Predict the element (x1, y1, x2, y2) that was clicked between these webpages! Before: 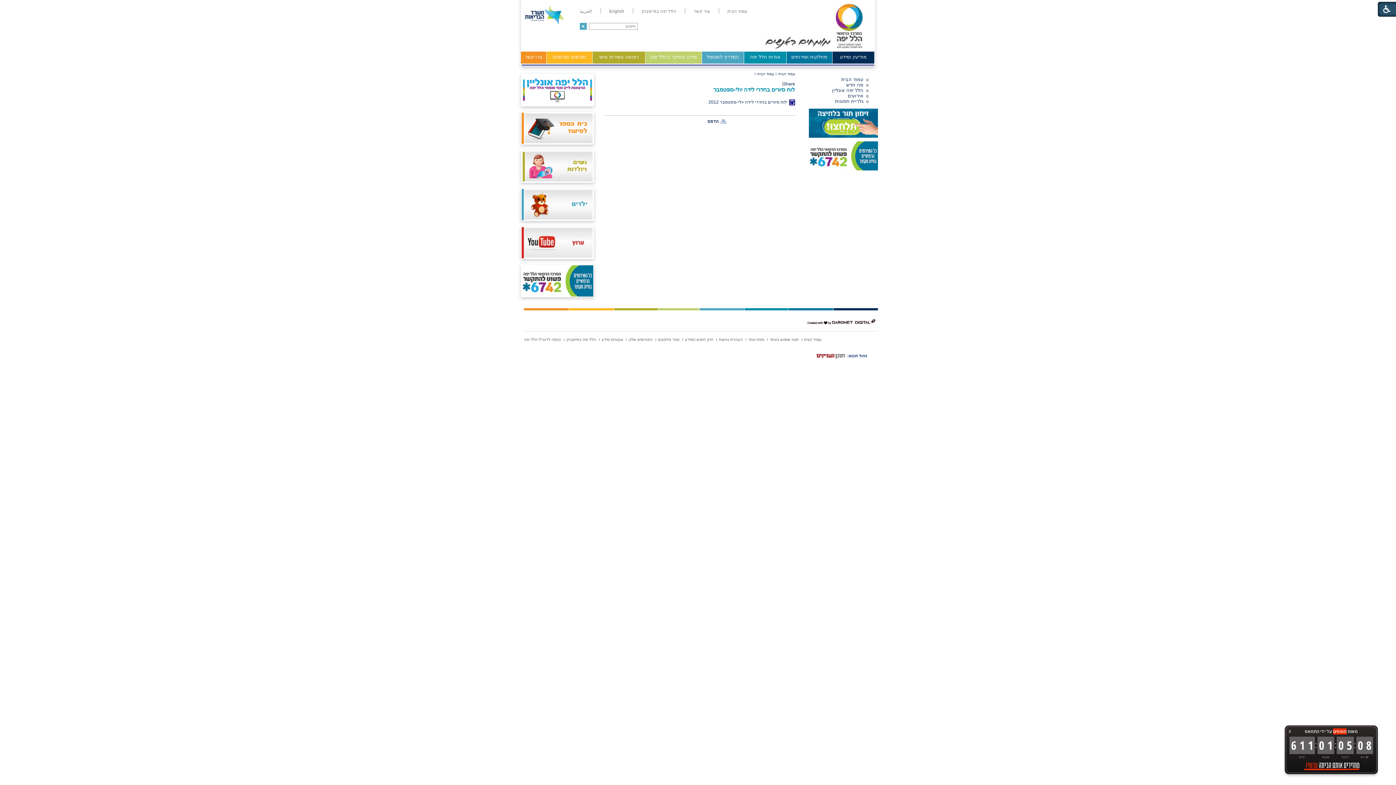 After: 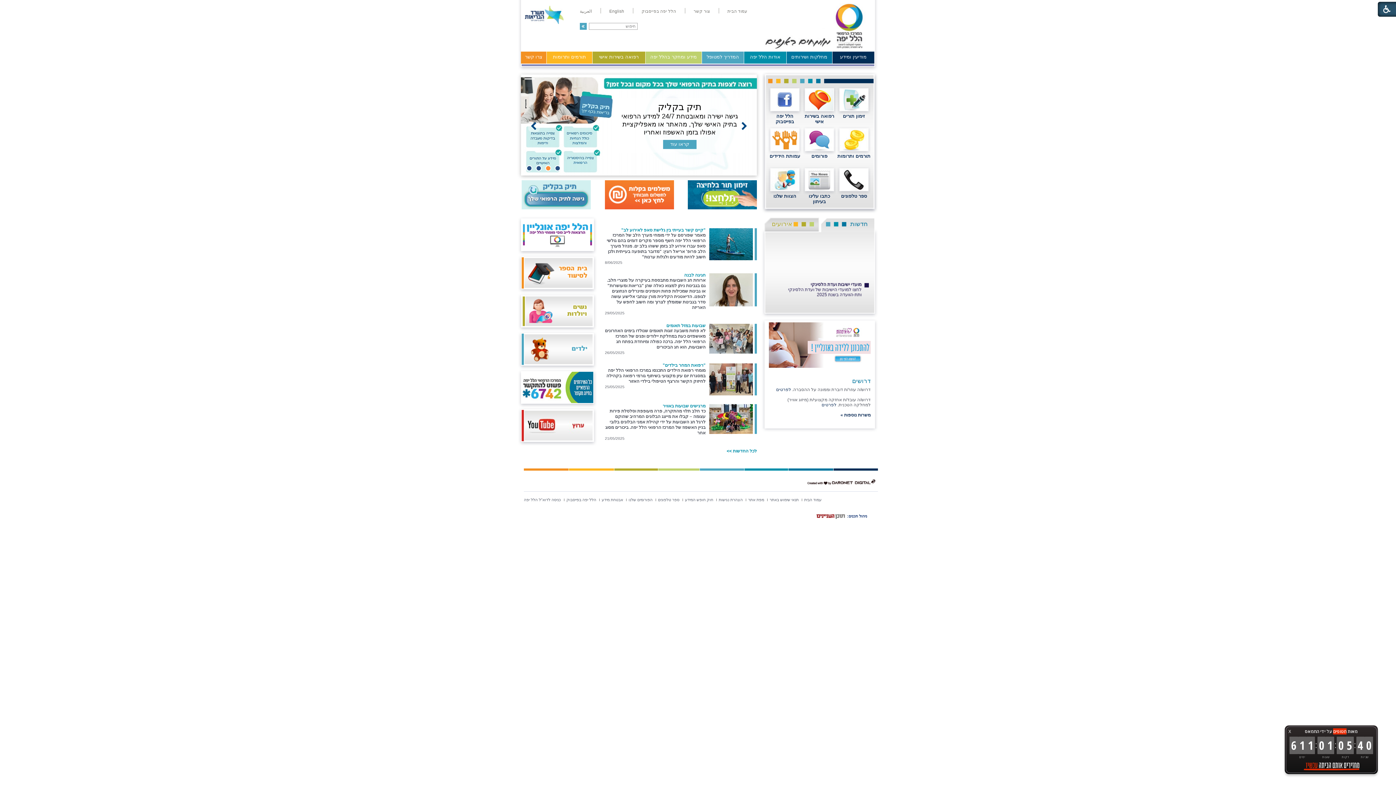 Action: bbox: (727, 9, 747, 13) label: עמוד הבית